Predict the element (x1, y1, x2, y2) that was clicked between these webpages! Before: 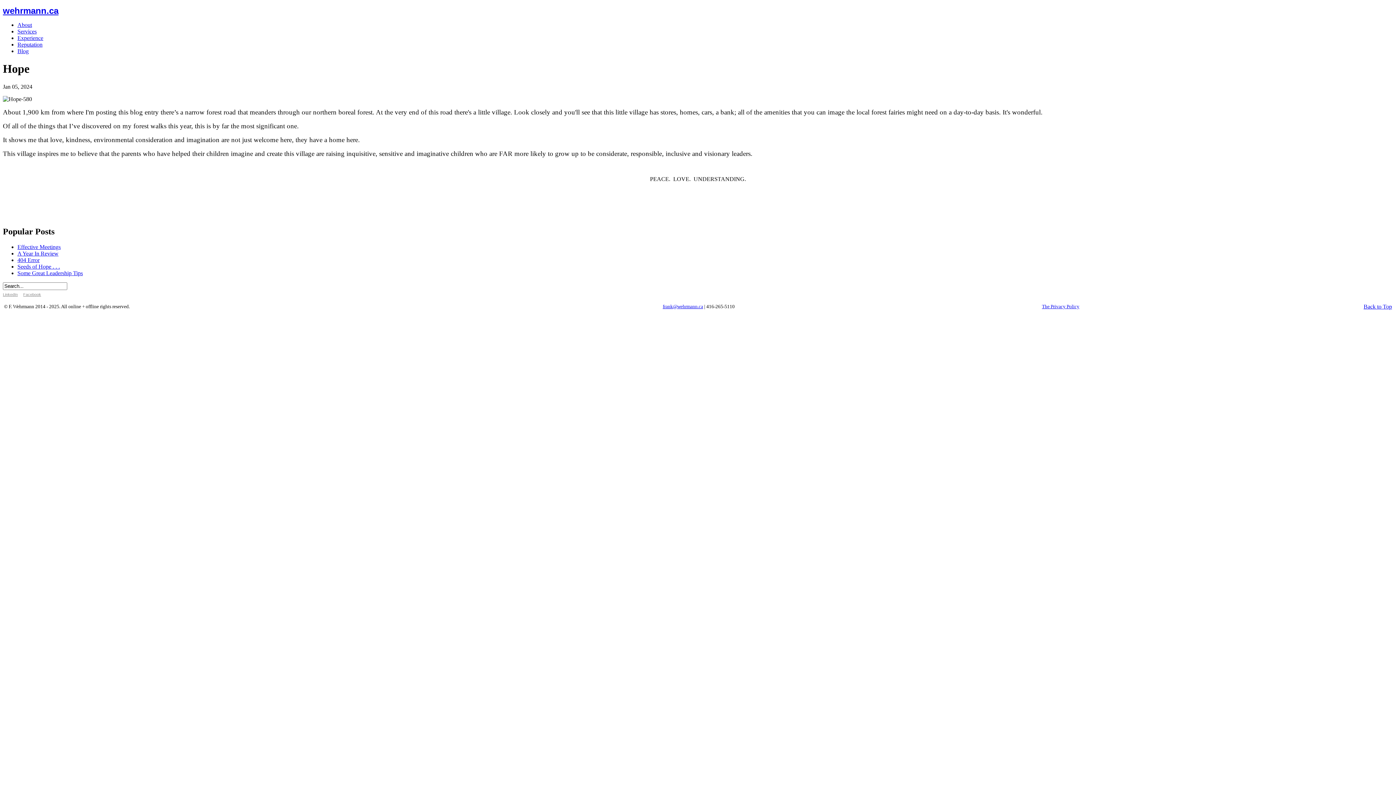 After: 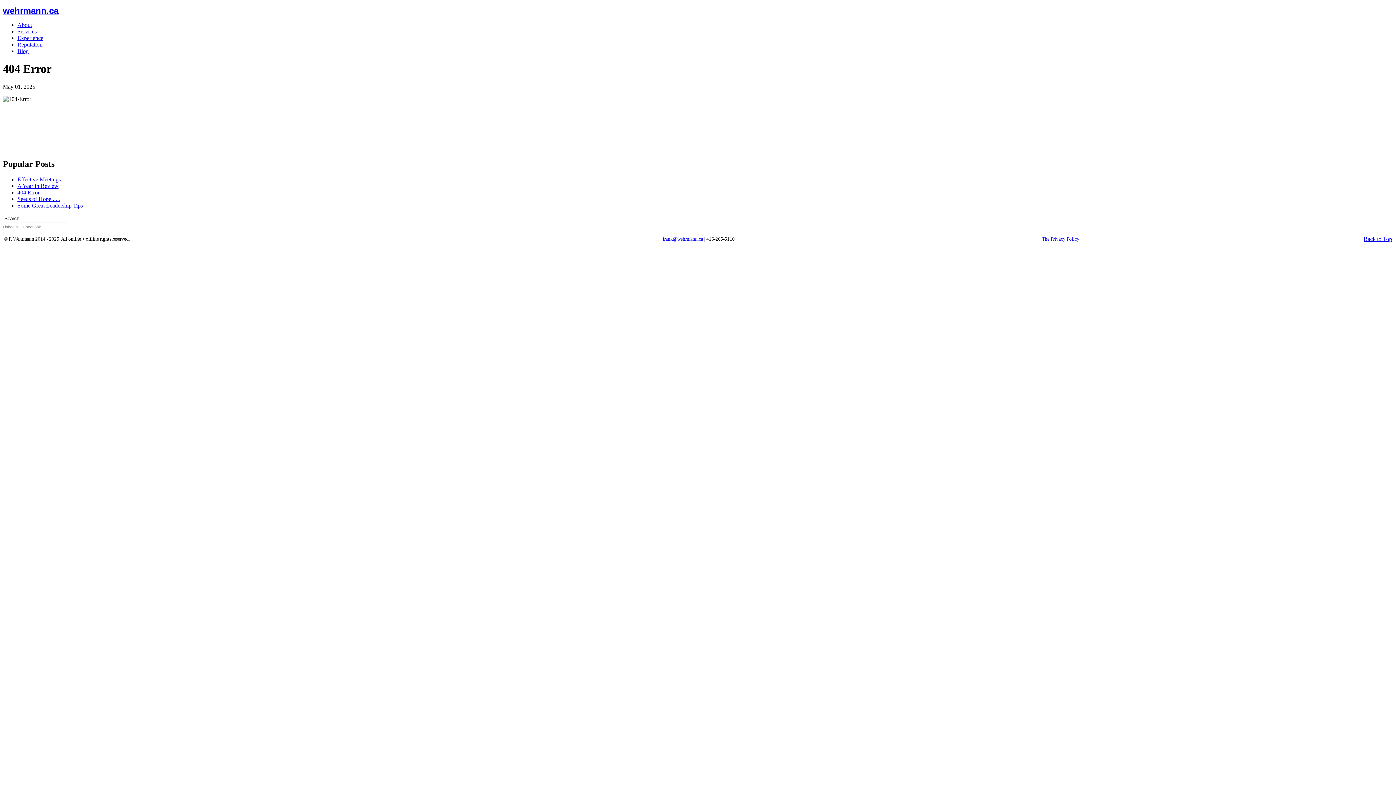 Action: label: 404 Error bbox: (17, 256, 39, 263)